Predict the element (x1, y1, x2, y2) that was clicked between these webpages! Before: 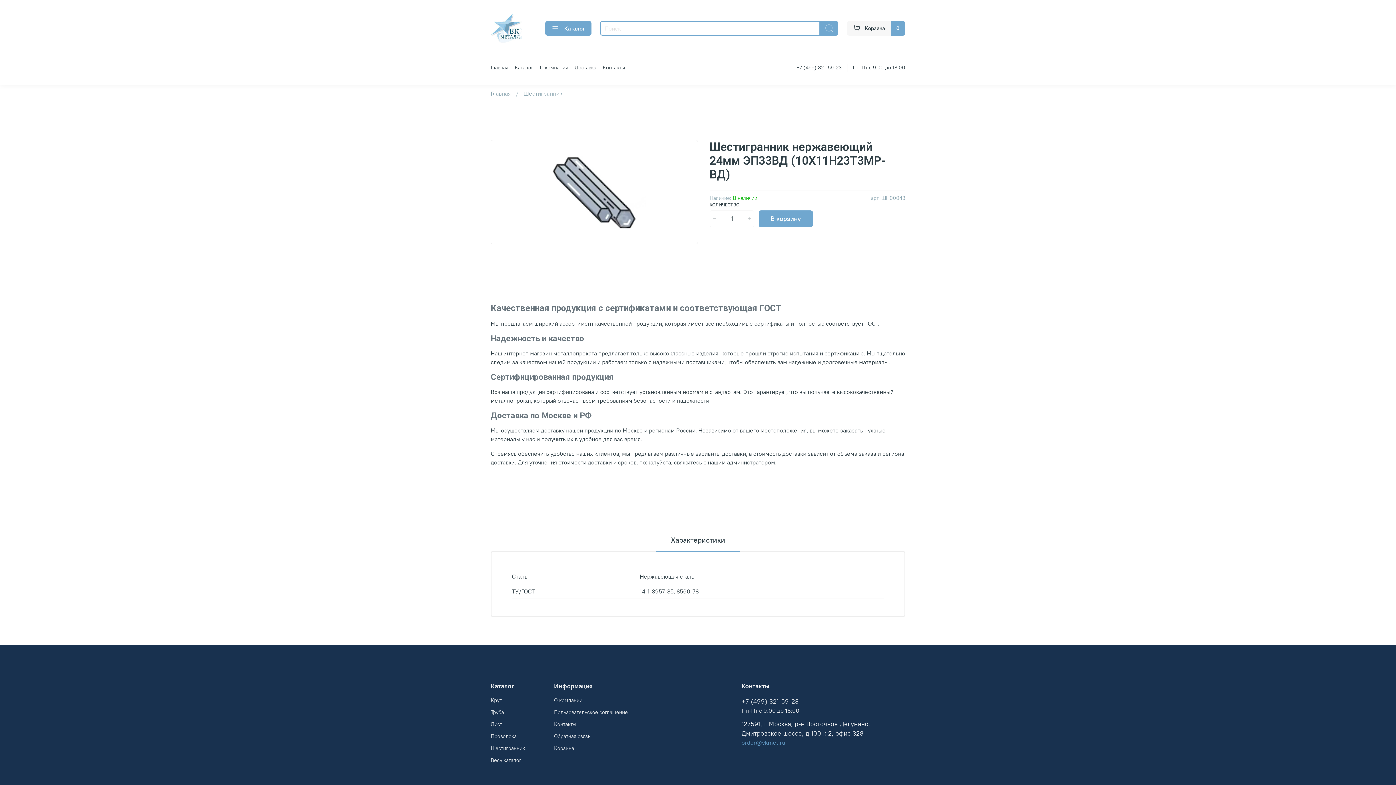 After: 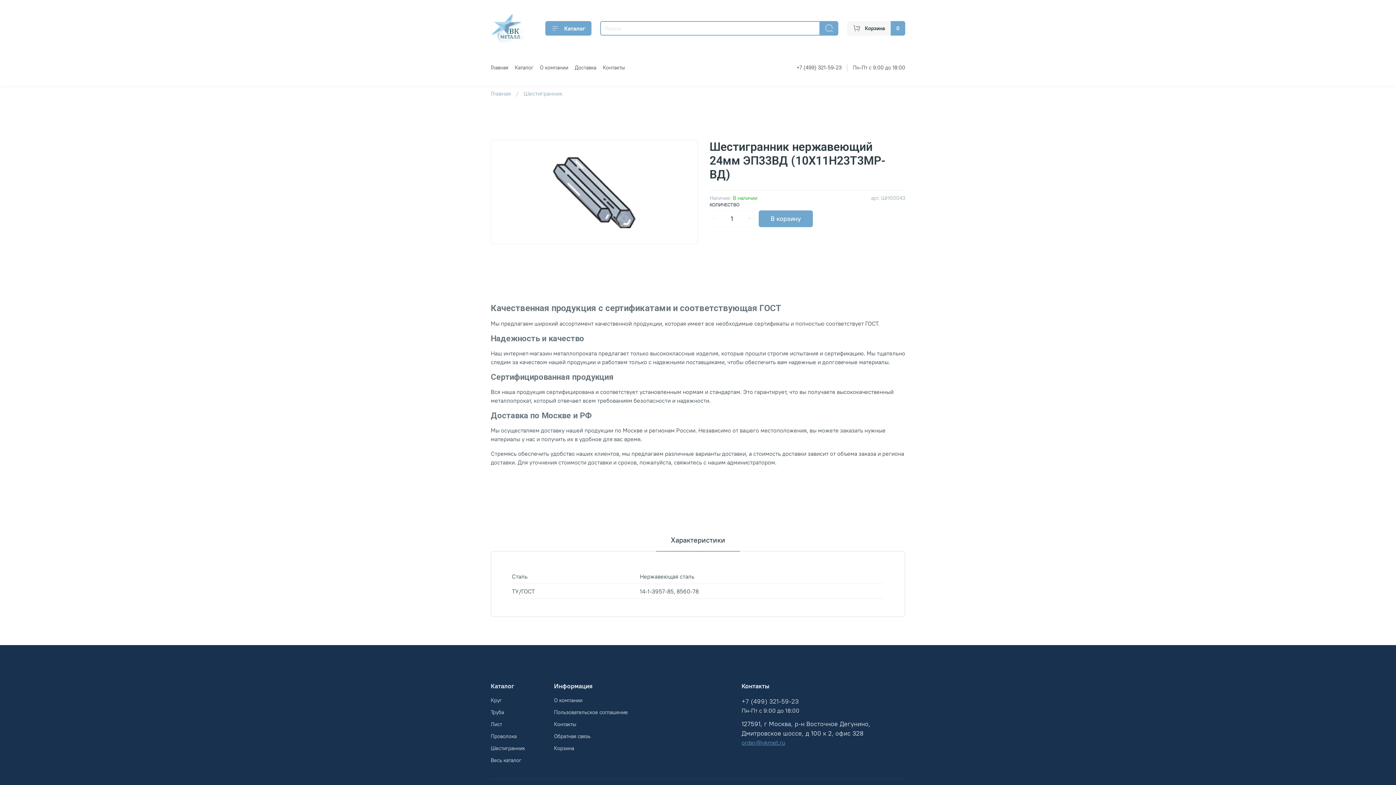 Action: label: Пн-Пт с 9:00 до 18:00 bbox: (853, 64, 905, 70)